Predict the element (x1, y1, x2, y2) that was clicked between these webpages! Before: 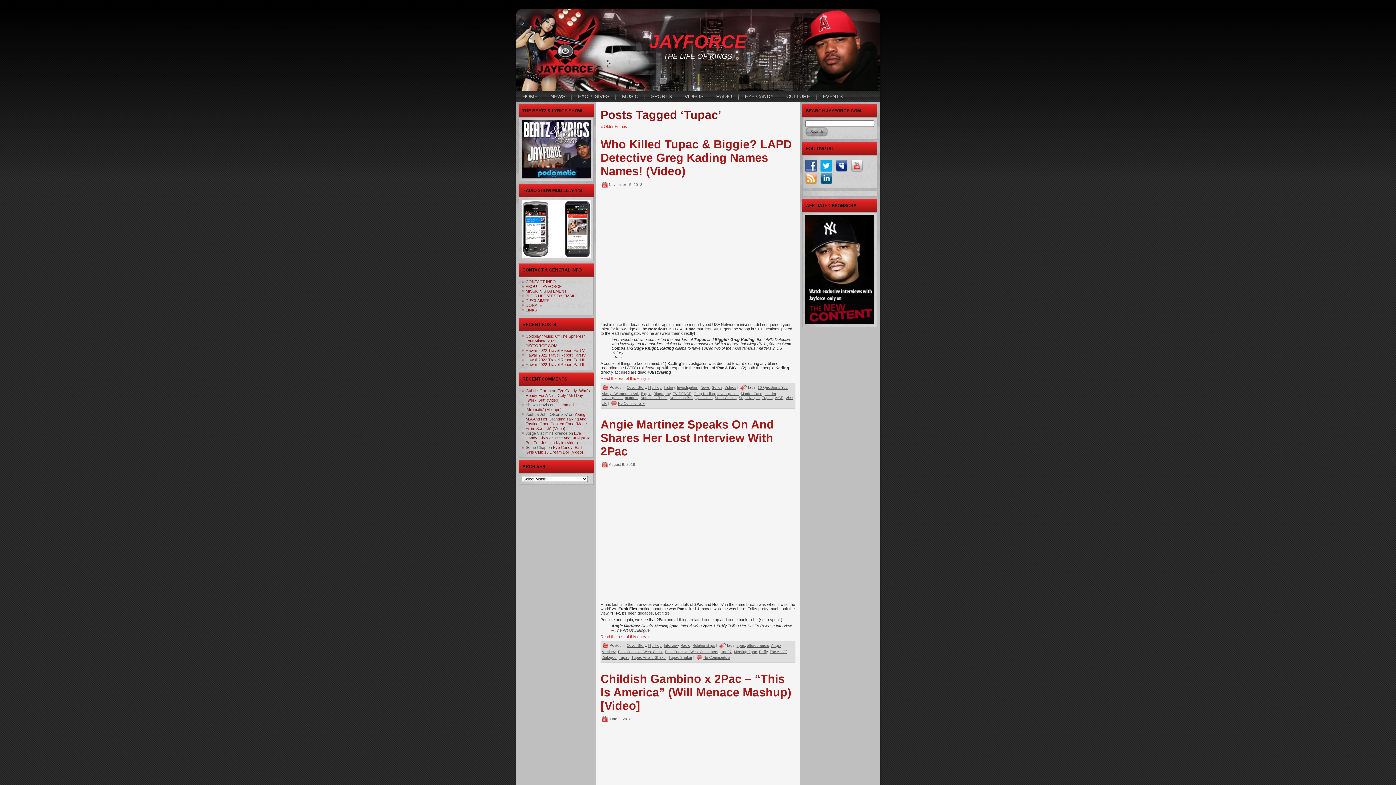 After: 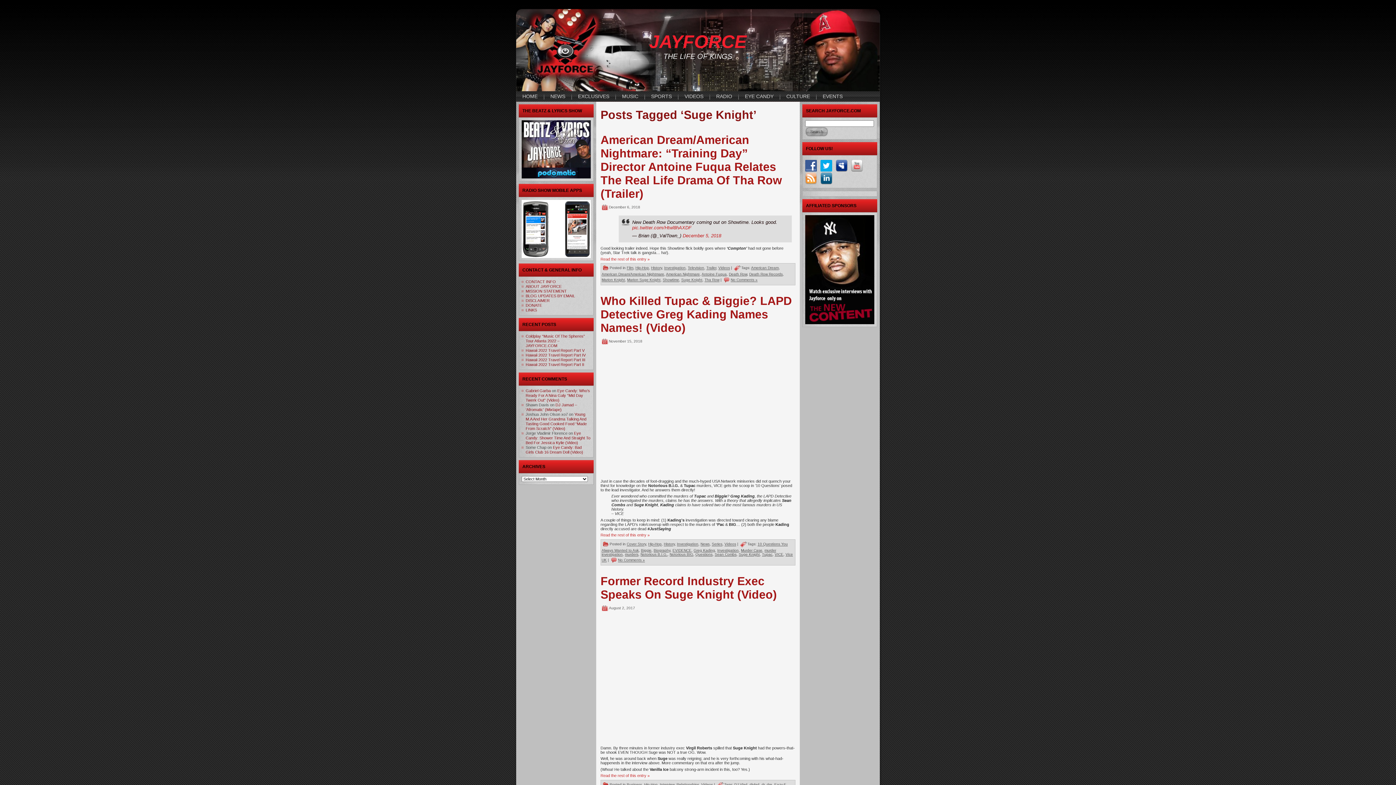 Action: label: Suge Knight bbox: (738, 395, 760, 399)